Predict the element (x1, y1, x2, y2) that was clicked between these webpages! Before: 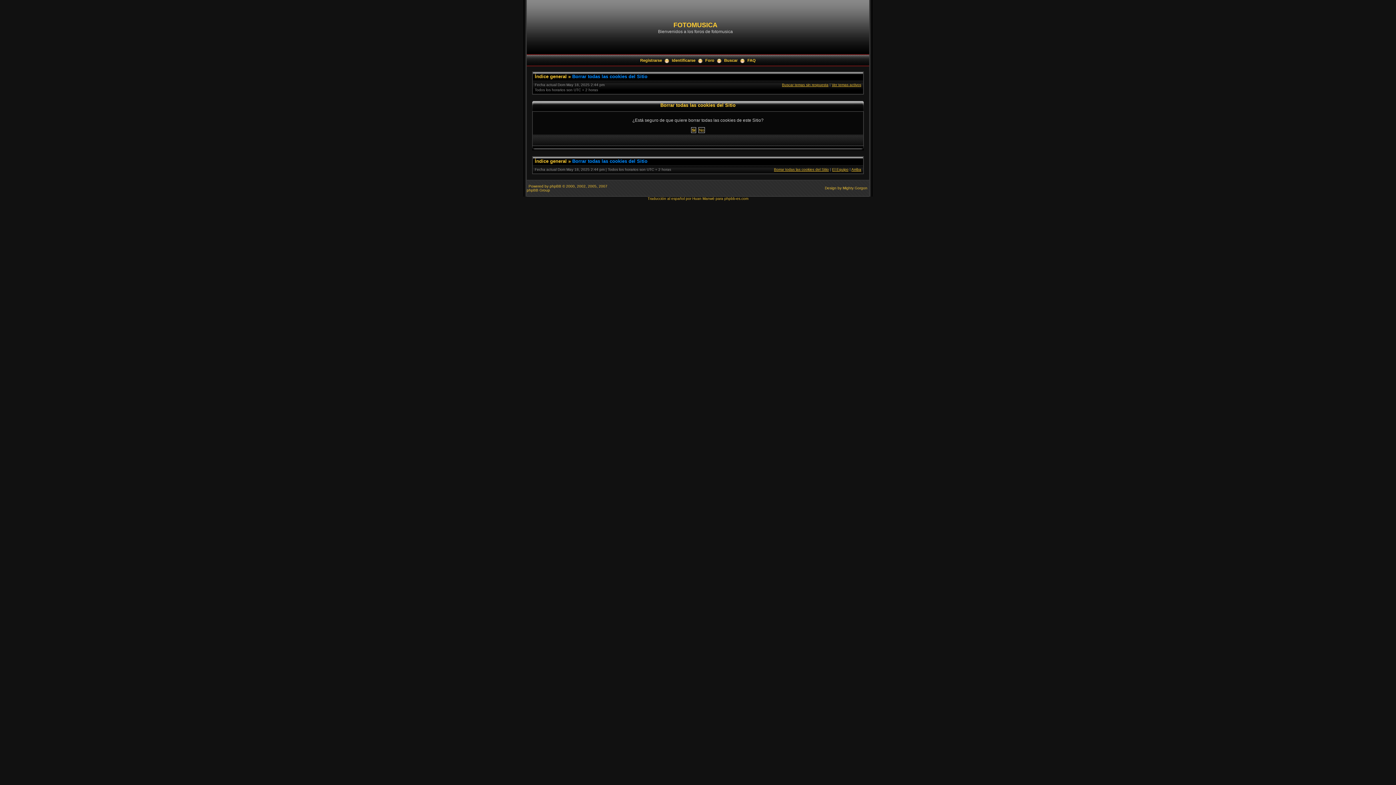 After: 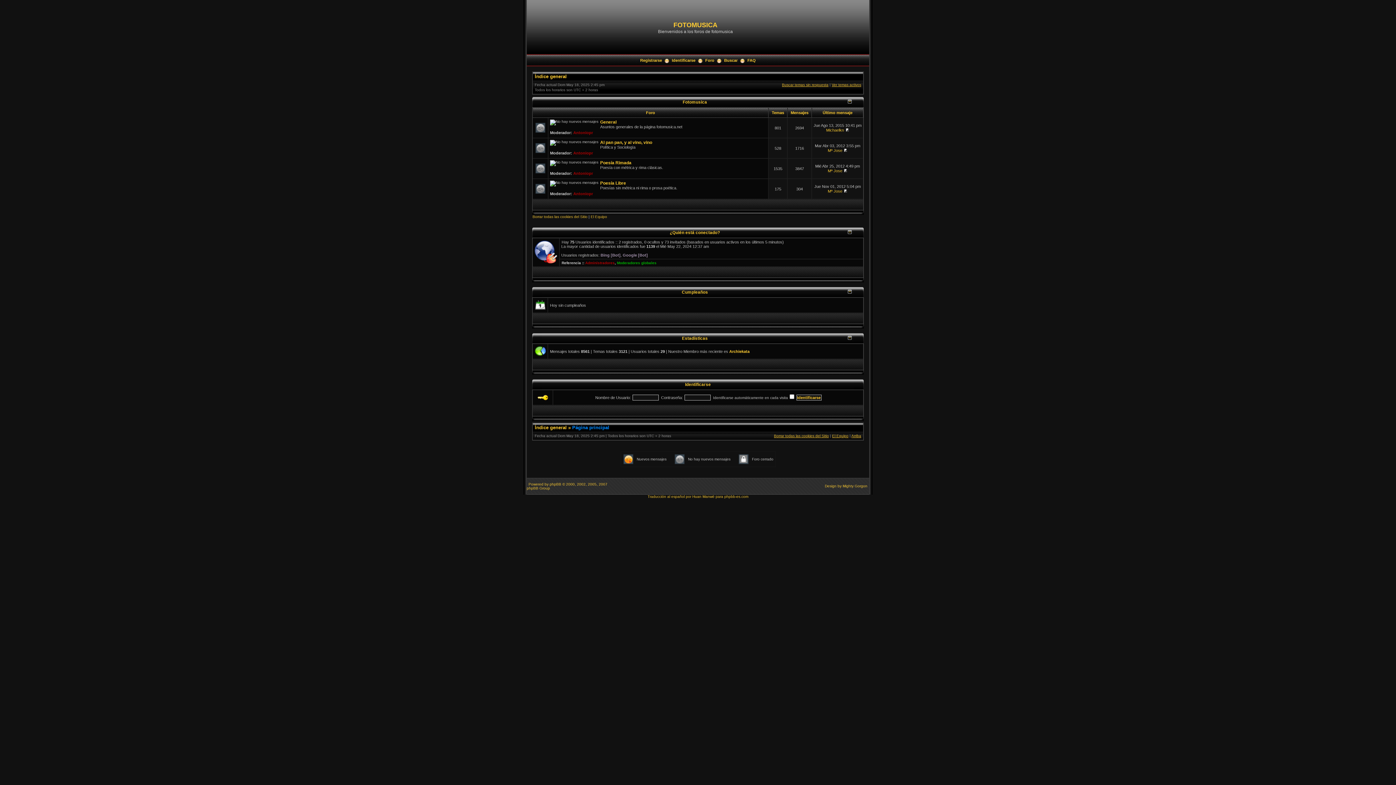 Action: bbox: (705, 58, 714, 62) label: Foro